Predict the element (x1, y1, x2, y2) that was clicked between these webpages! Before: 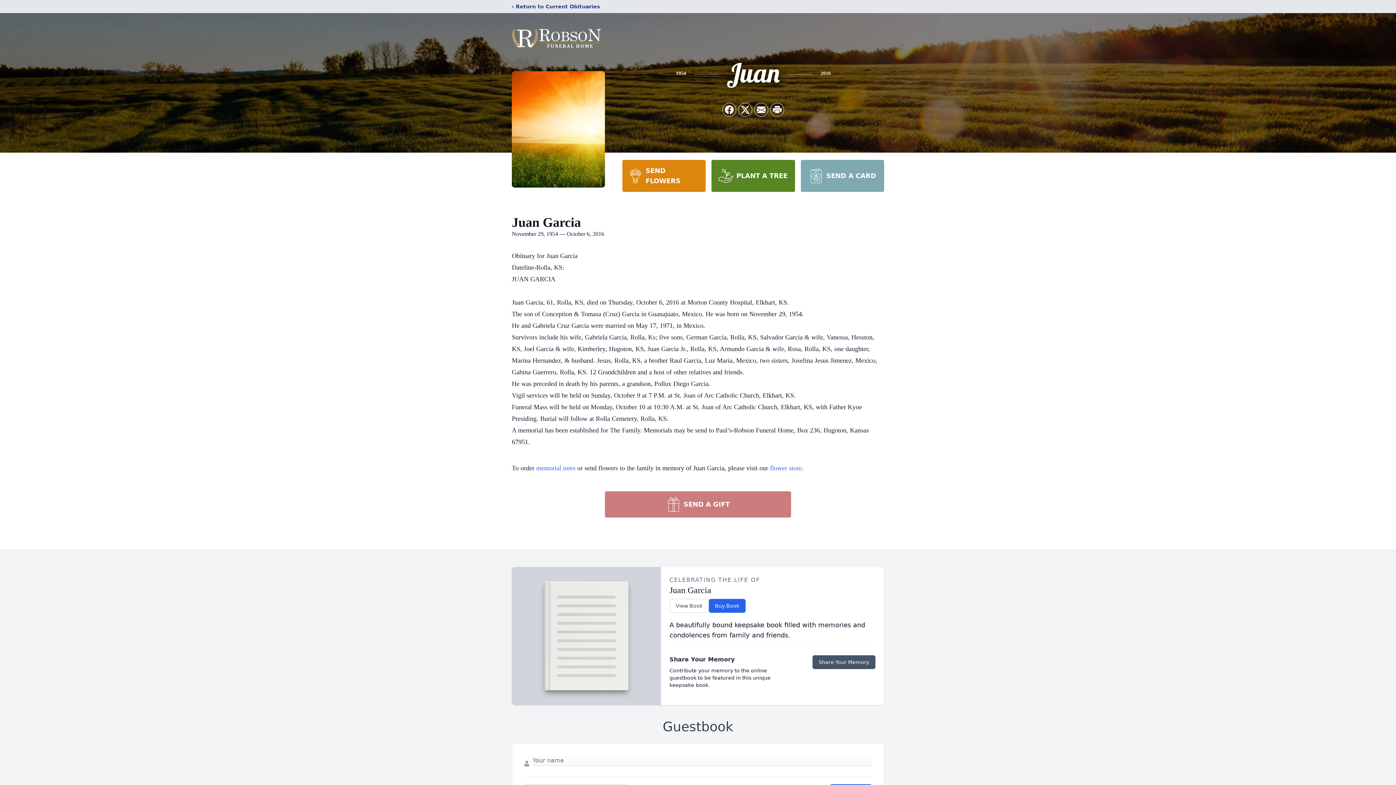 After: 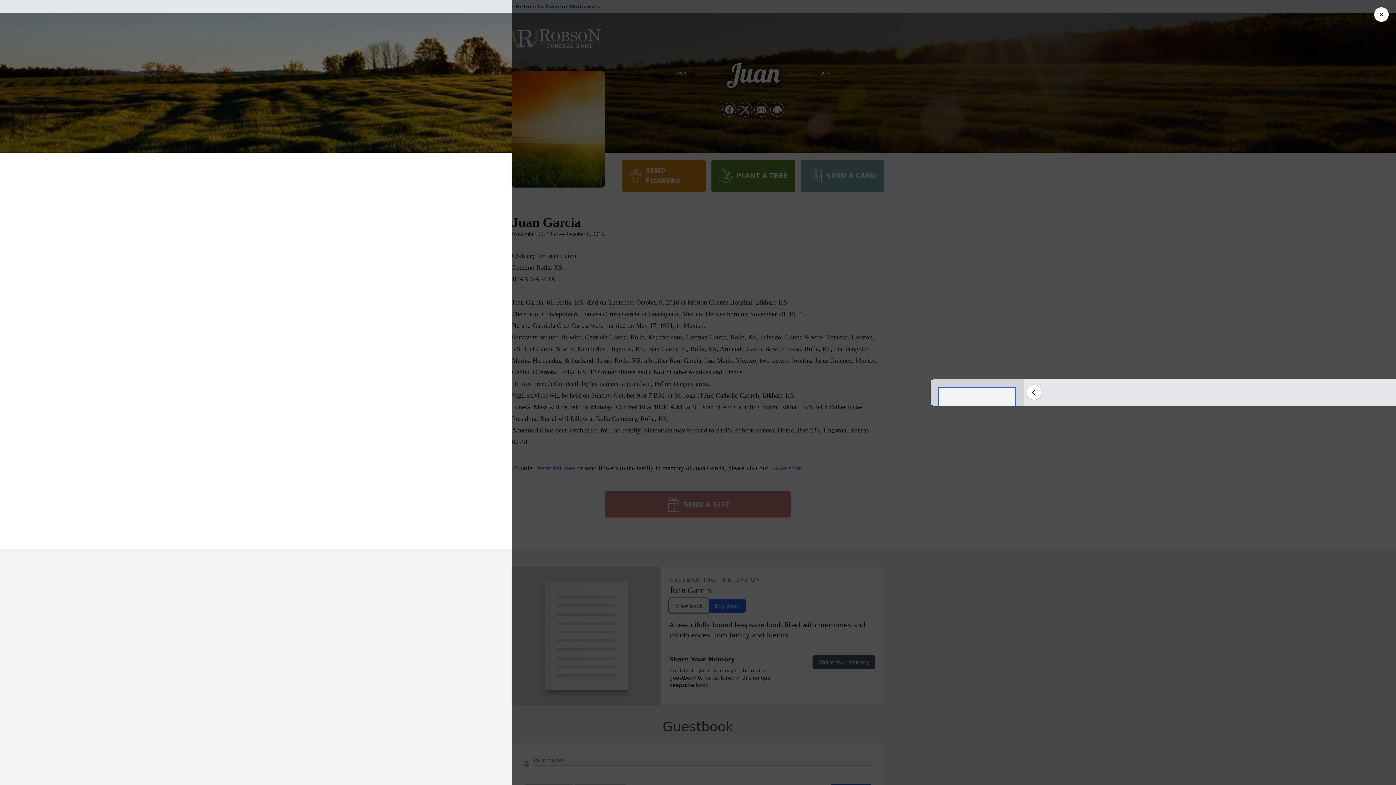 Action: label: View Book bbox: (669, 599, 708, 613)